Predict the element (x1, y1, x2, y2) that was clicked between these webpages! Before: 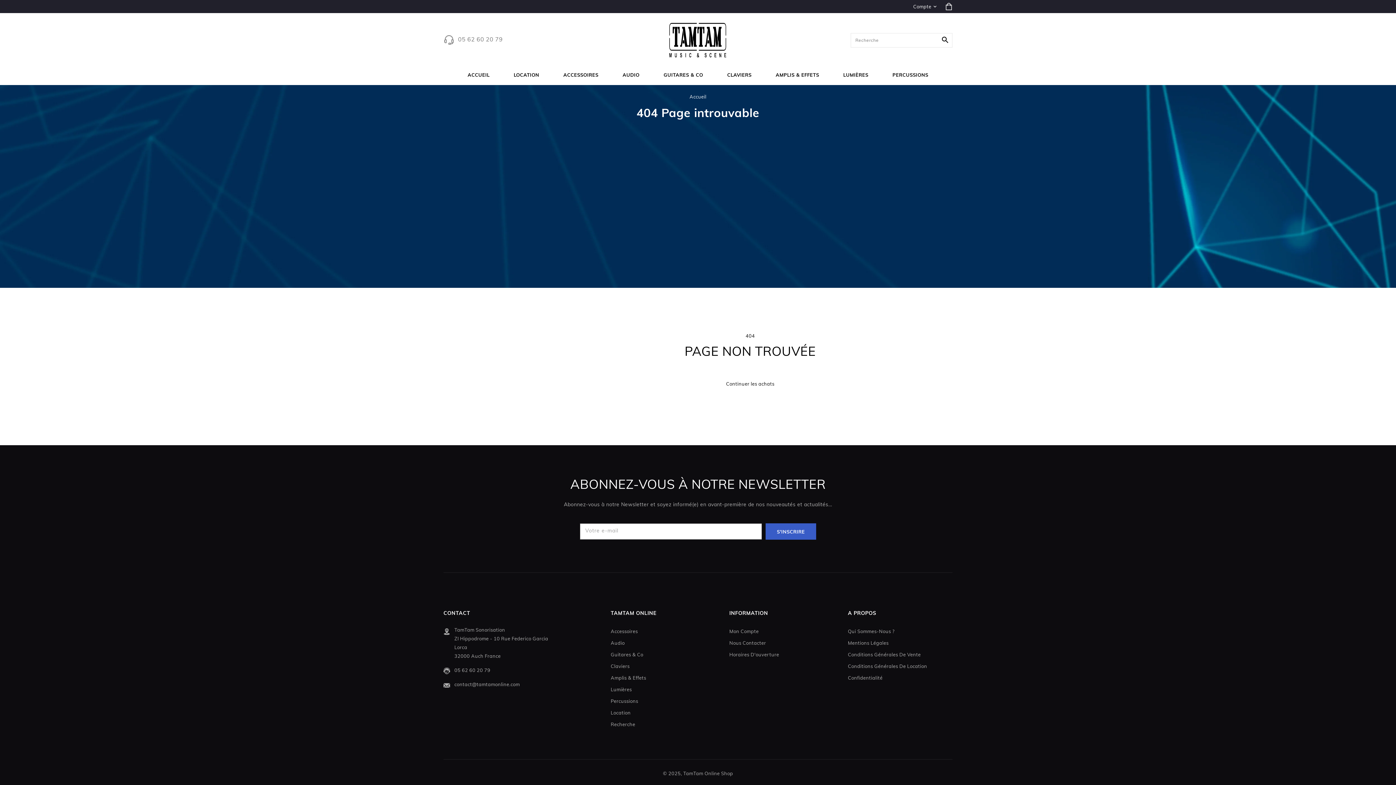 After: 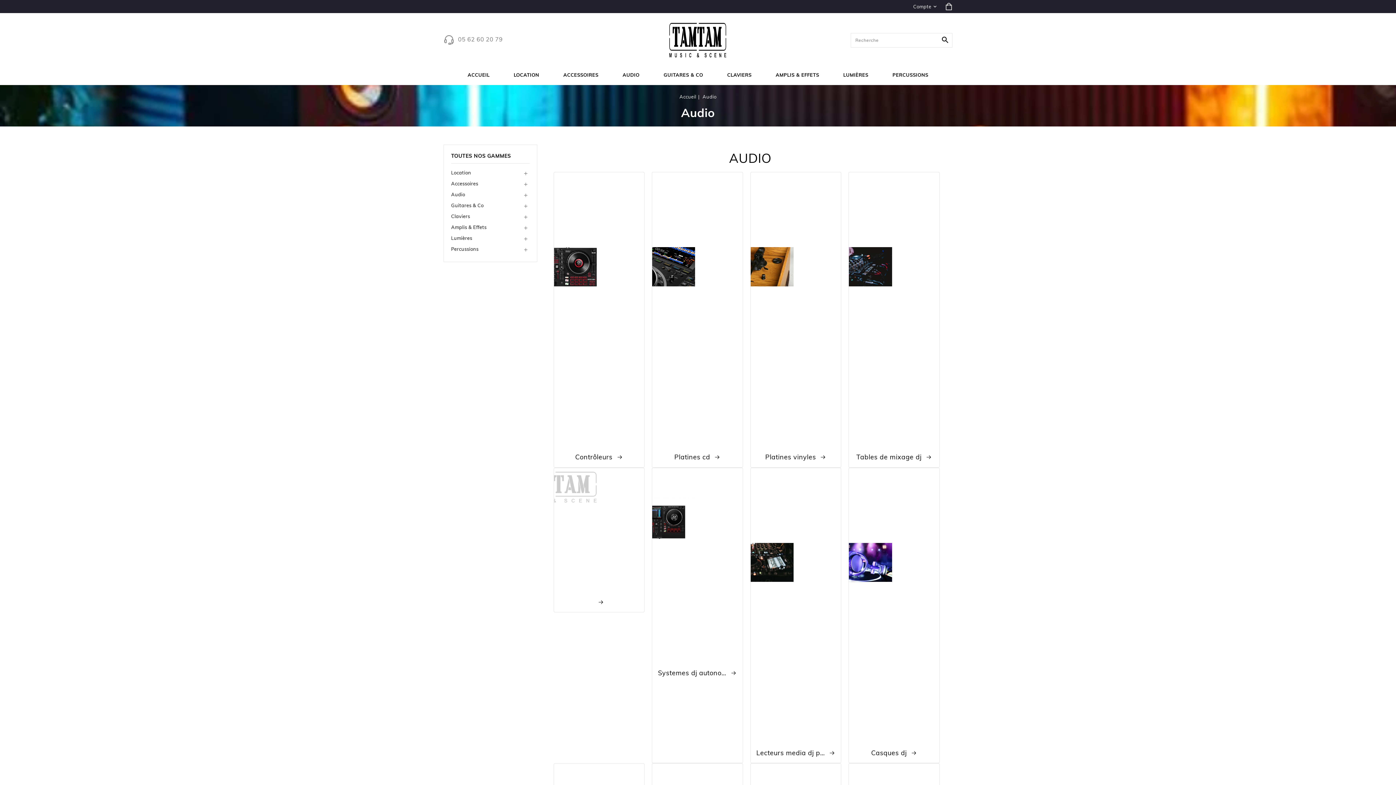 Action: label: Audio bbox: (610, 637, 624, 649)